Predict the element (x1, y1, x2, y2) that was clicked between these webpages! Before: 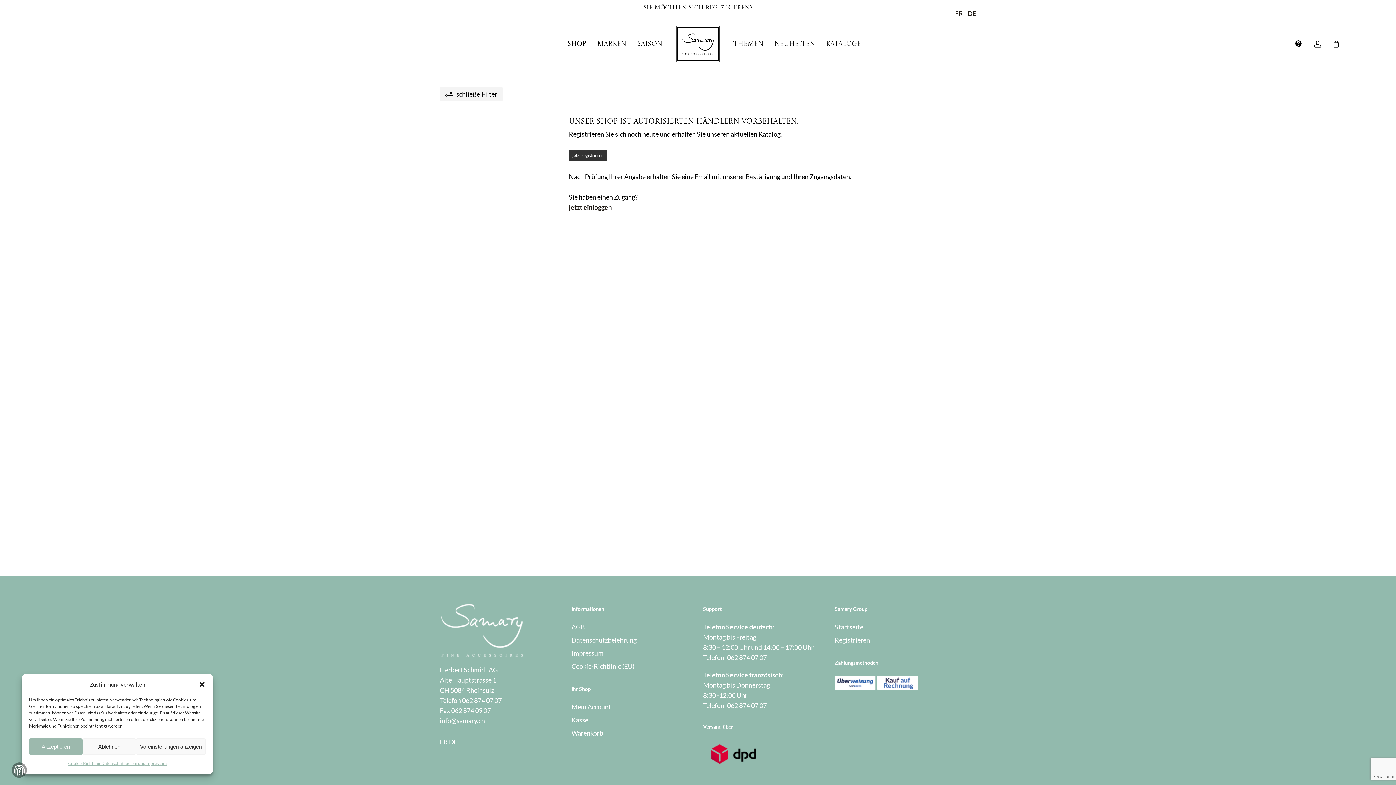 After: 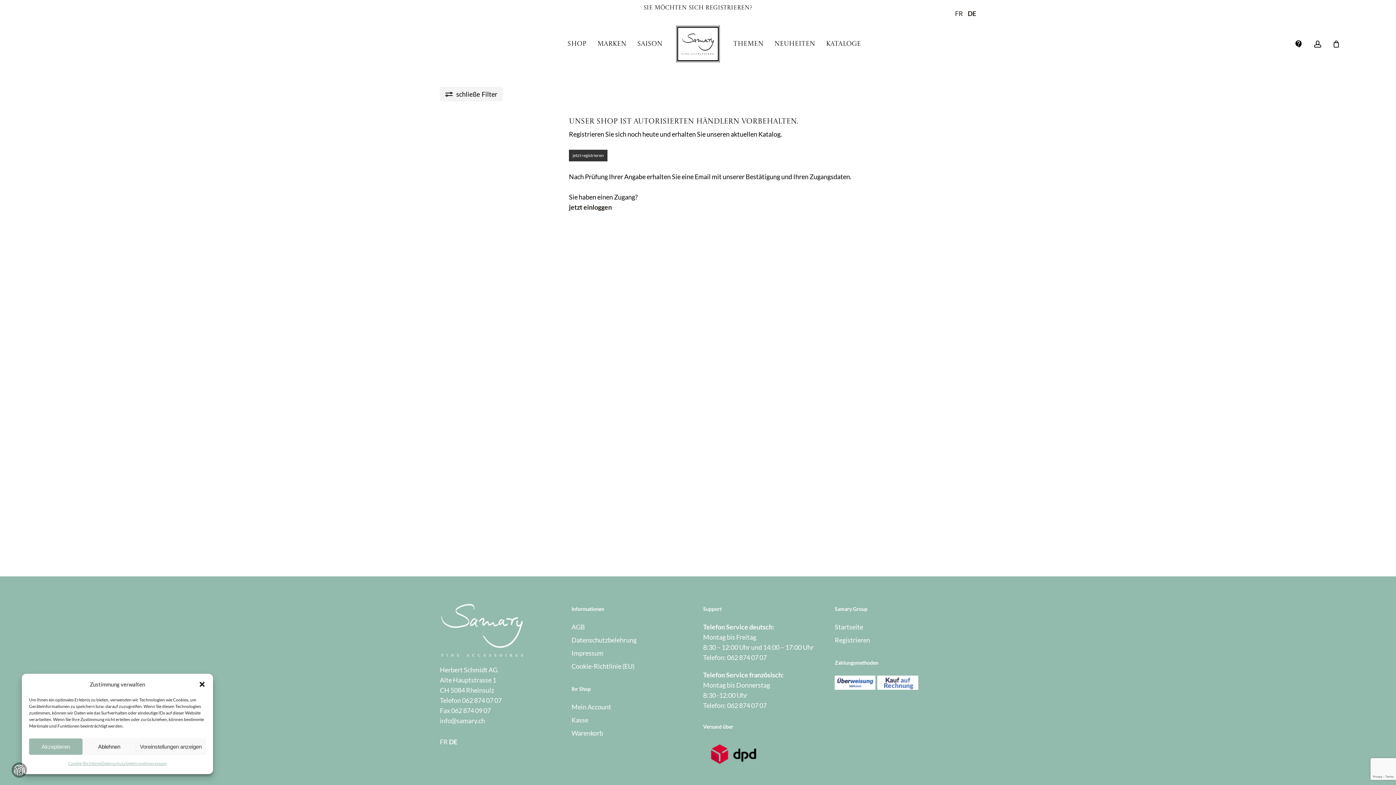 Action: bbox: (449, 738, 457, 746) label: DE